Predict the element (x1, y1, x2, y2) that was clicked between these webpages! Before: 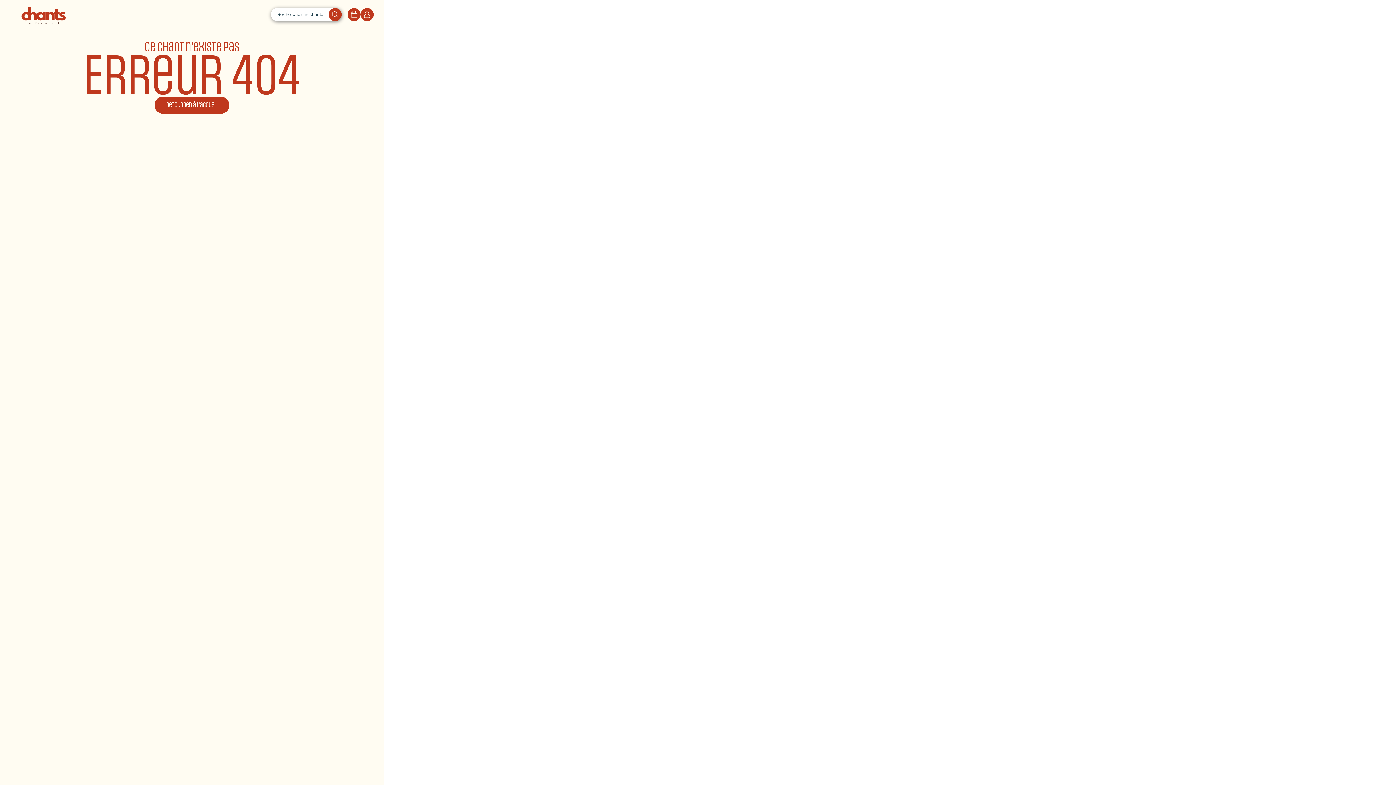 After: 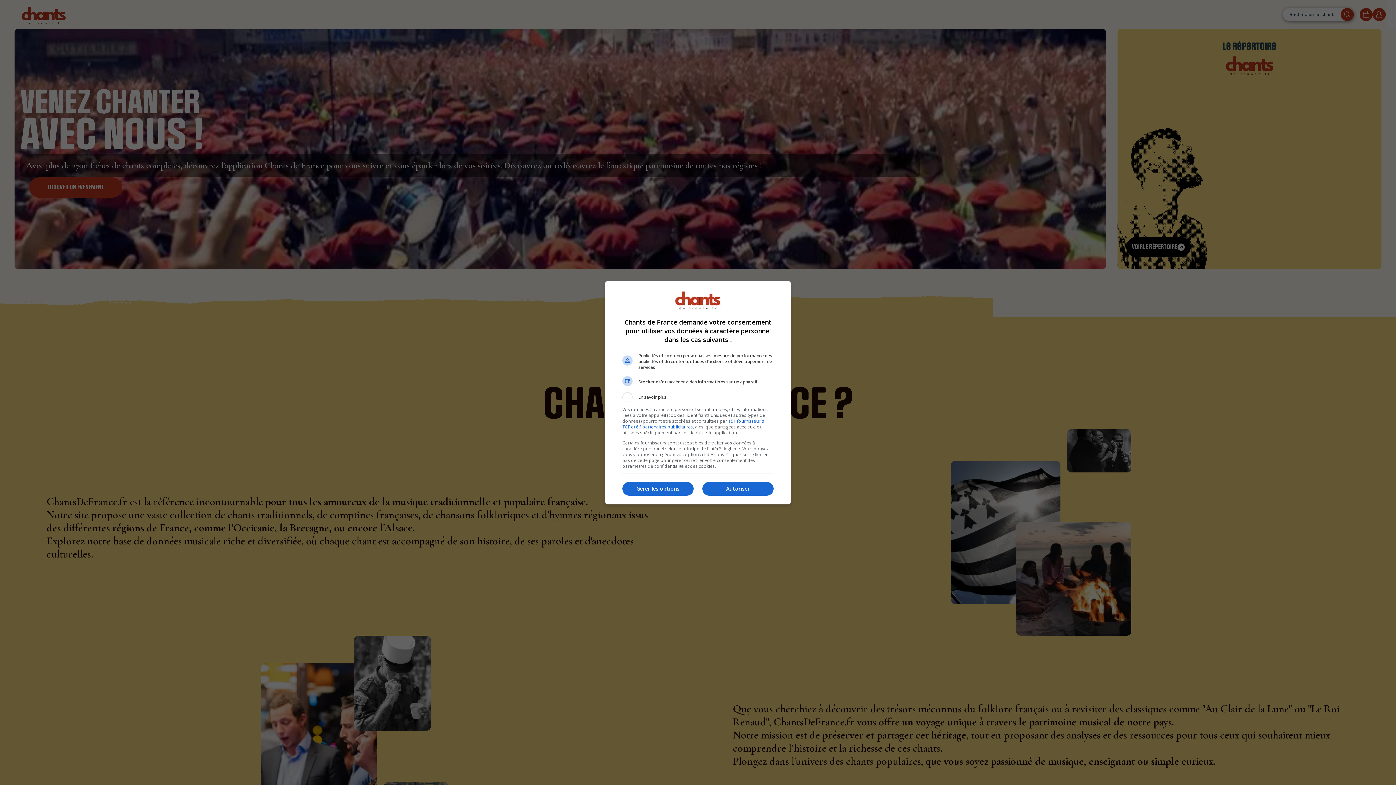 Action: label: Retourner à l'accueil bbox: (154, 96, 229, 113)